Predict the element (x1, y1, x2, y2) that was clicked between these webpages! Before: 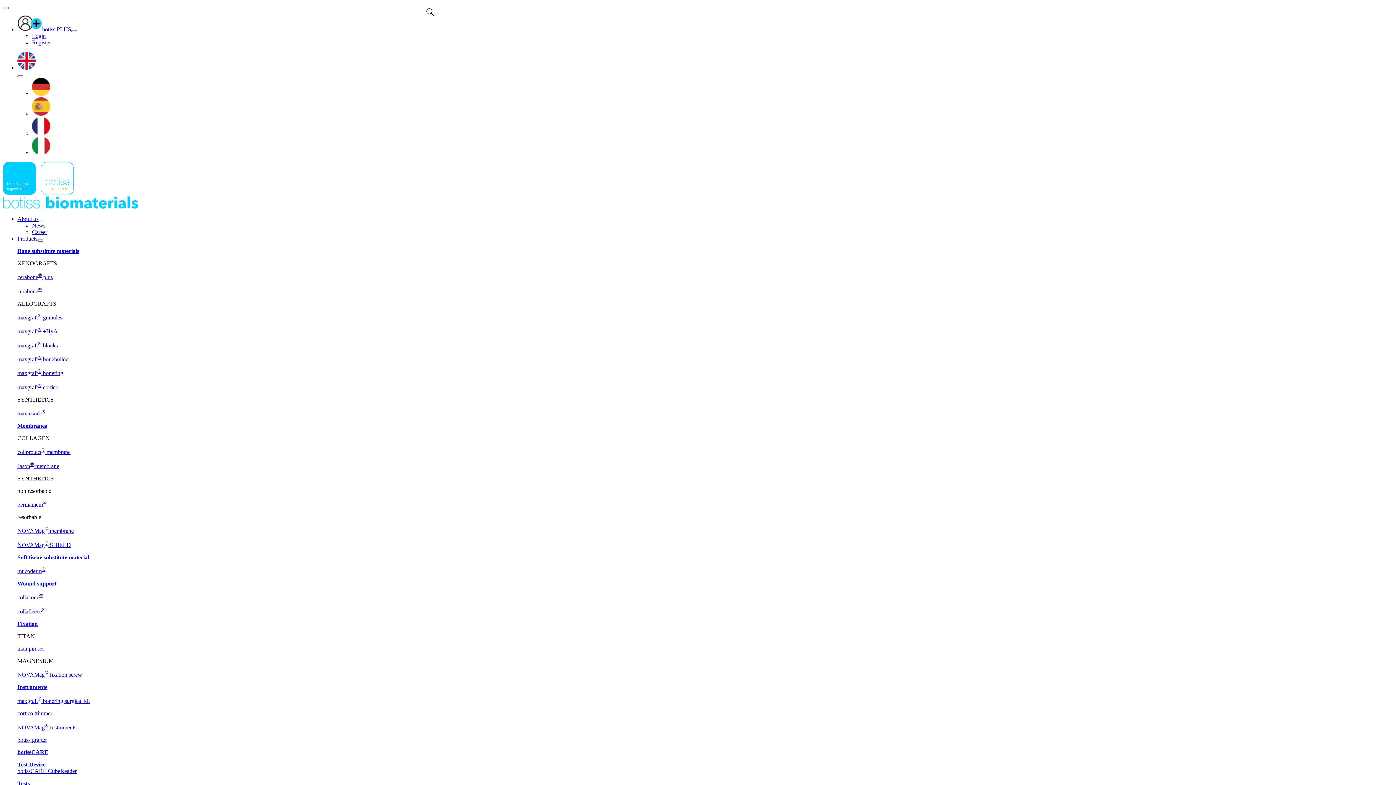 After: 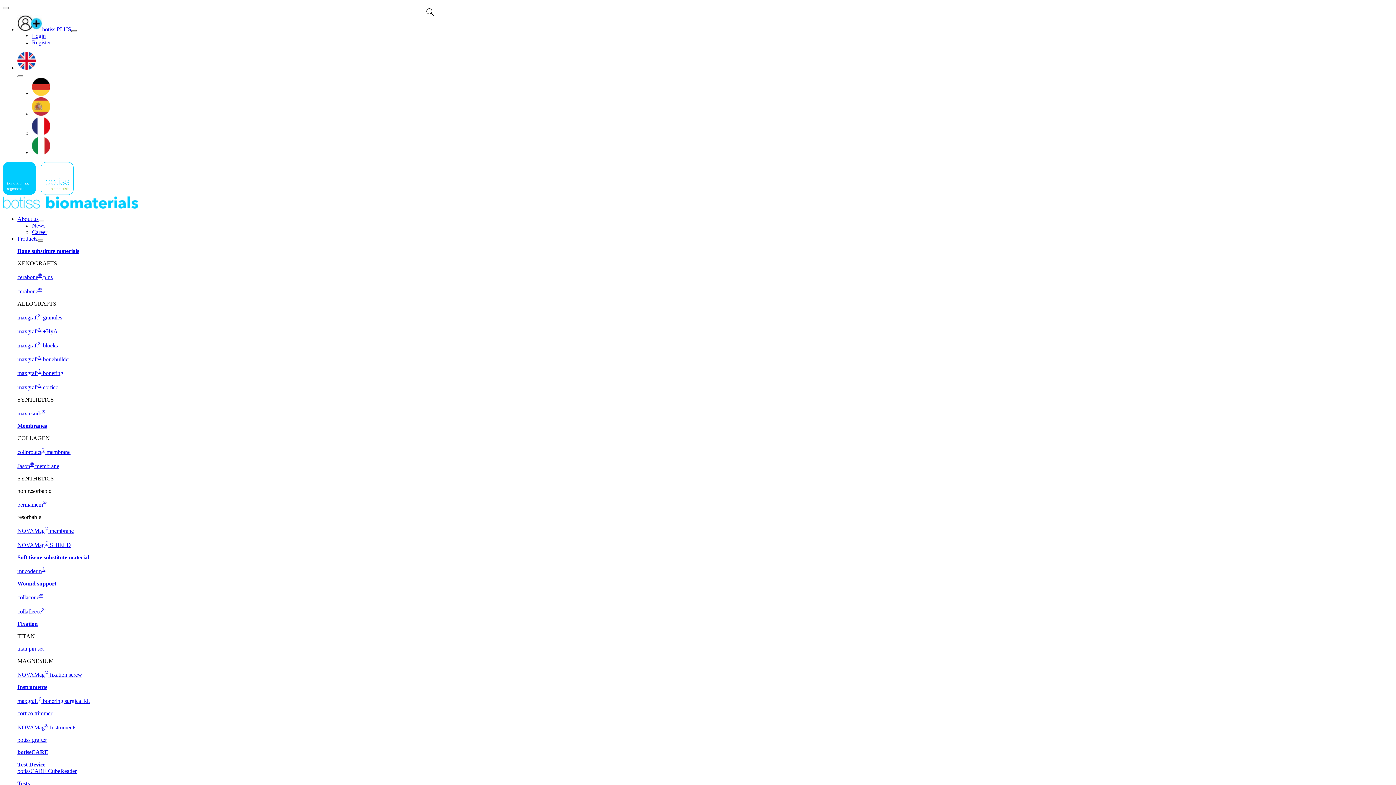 Action: bbox: (71, 30, 77, 32) label: Open submenu of botiss PLUS